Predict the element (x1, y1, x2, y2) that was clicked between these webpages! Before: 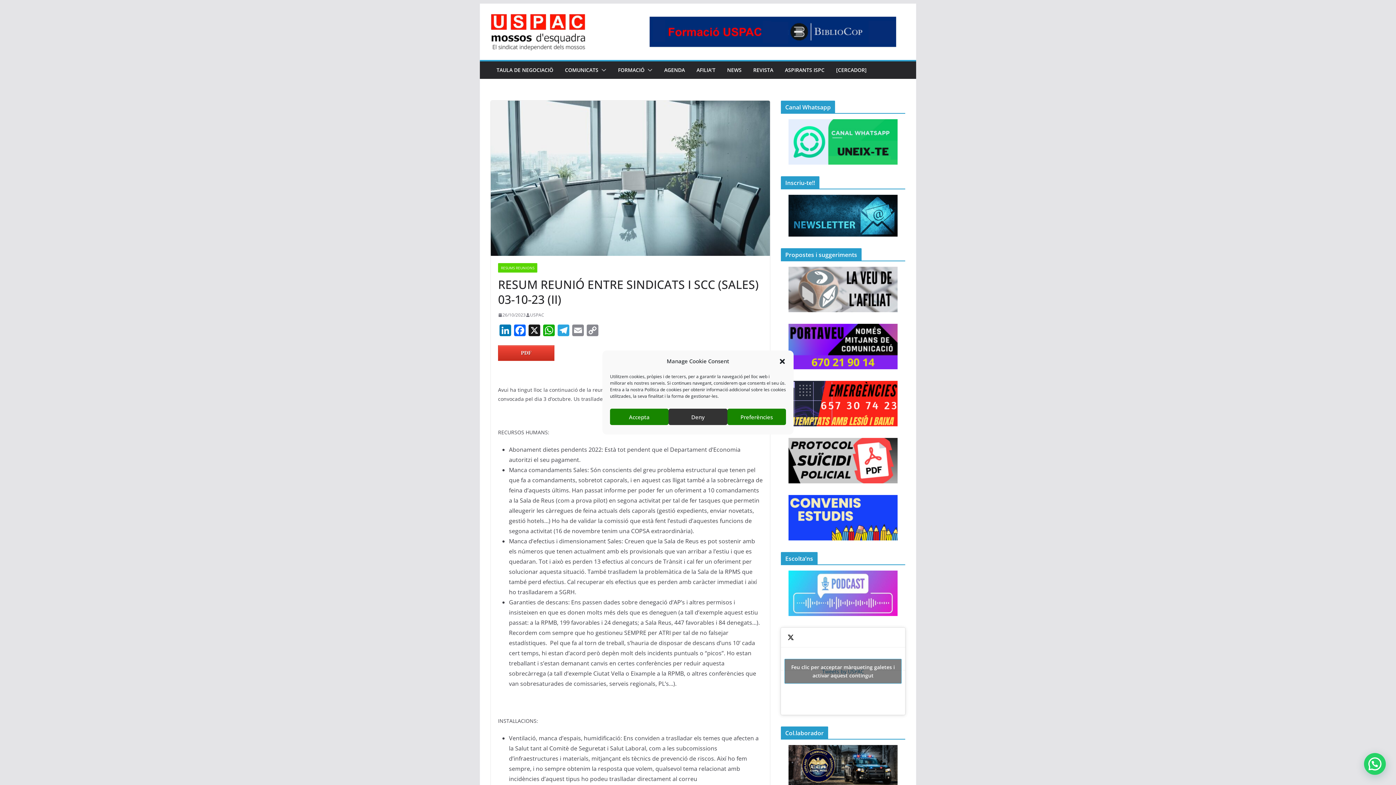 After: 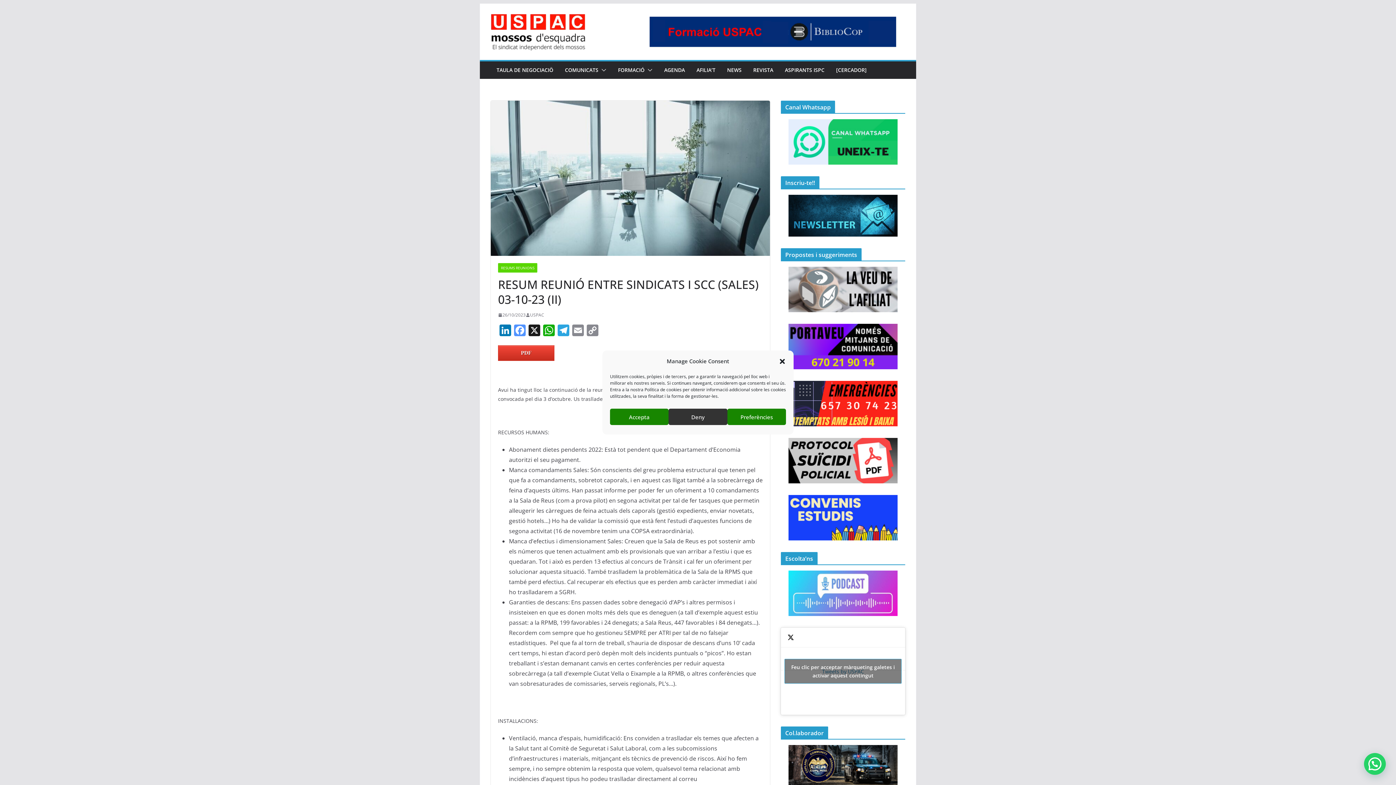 Action: bbox: (512, 324, 527, 337) label: Facebook